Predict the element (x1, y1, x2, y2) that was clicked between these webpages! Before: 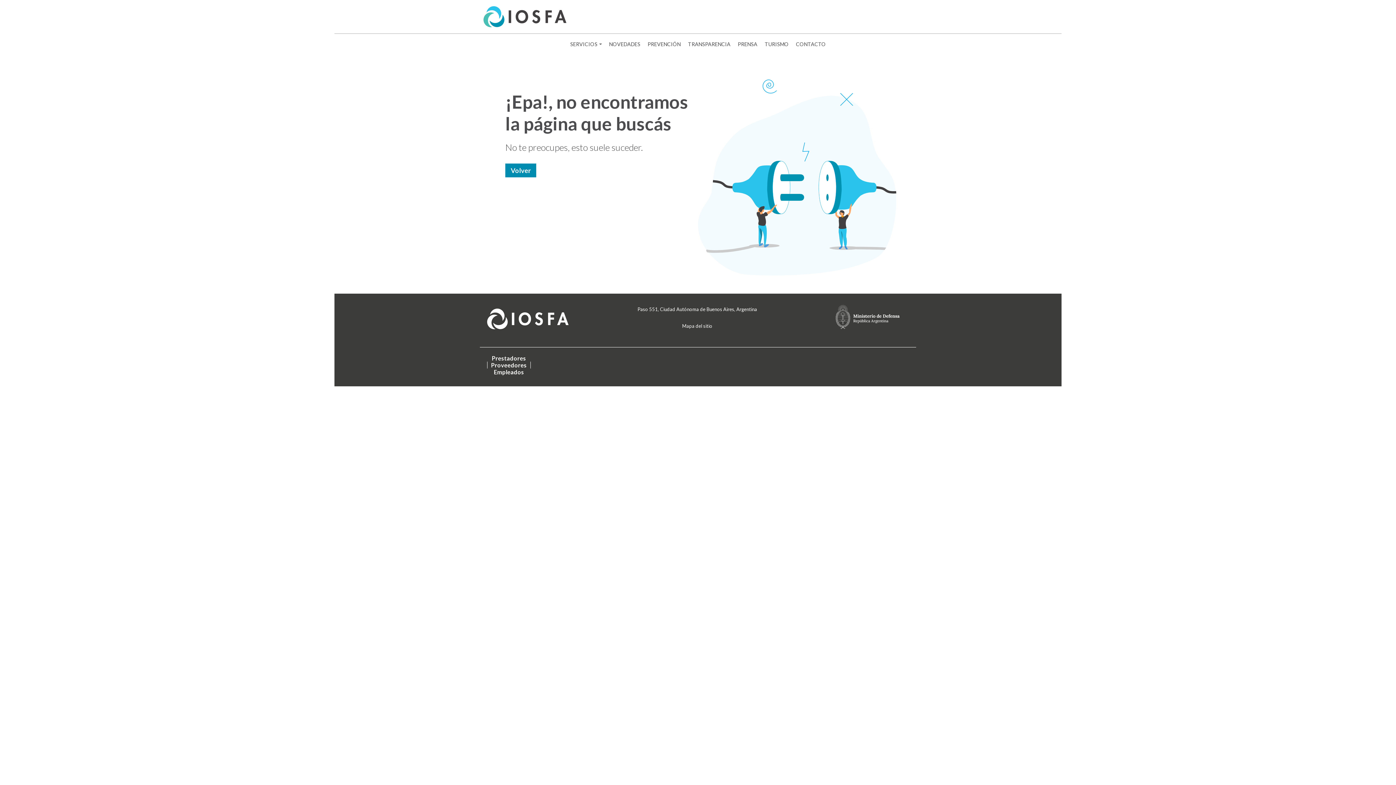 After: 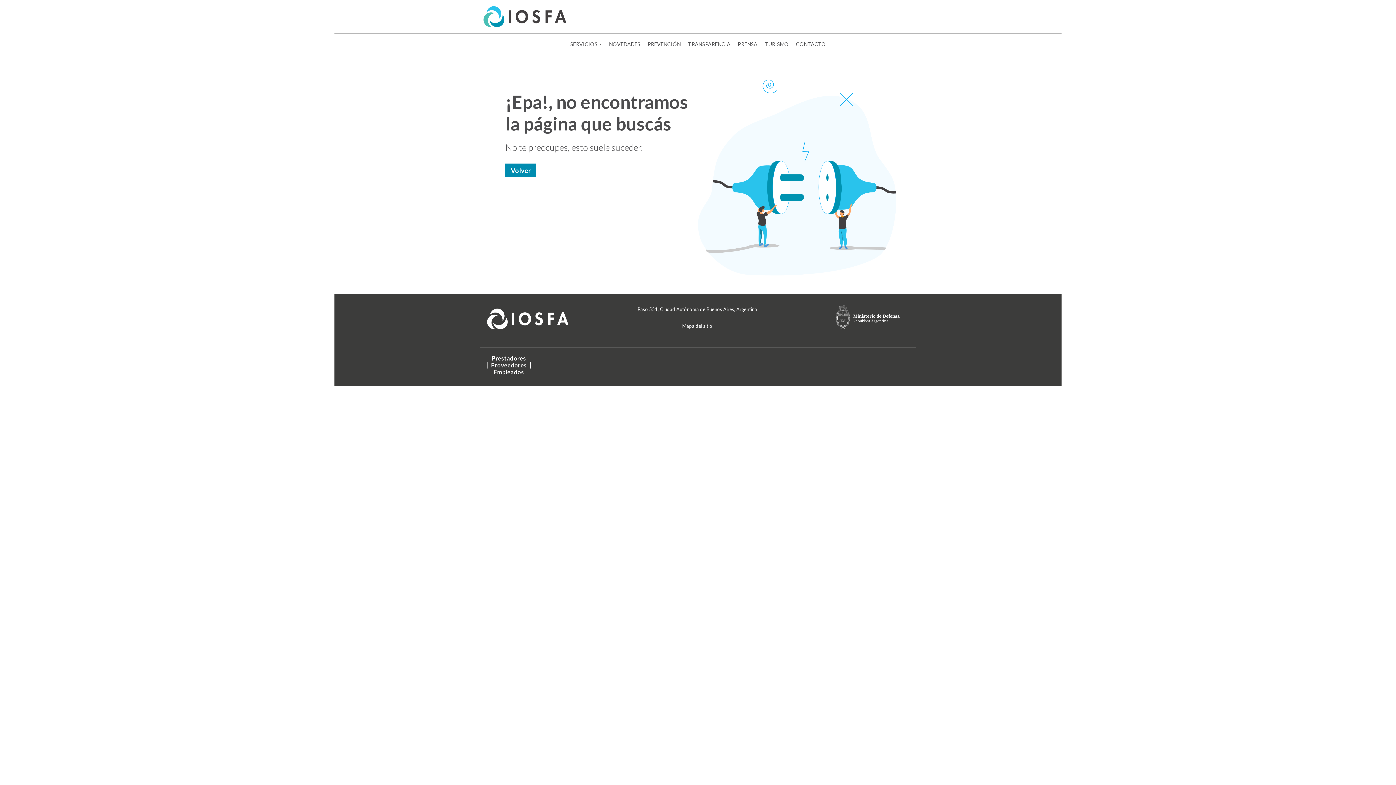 Action: bbox: (902, 12, 911, 21) label: Youtube